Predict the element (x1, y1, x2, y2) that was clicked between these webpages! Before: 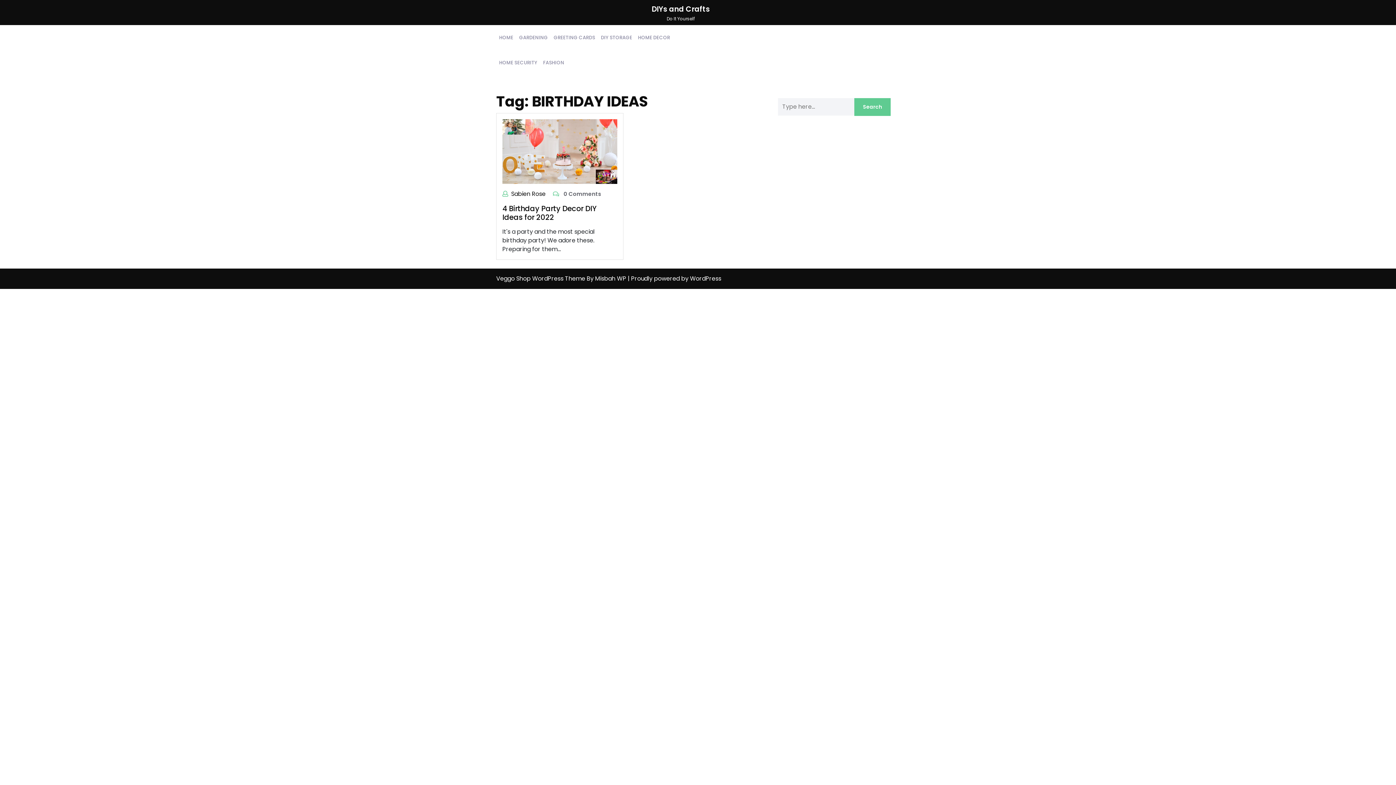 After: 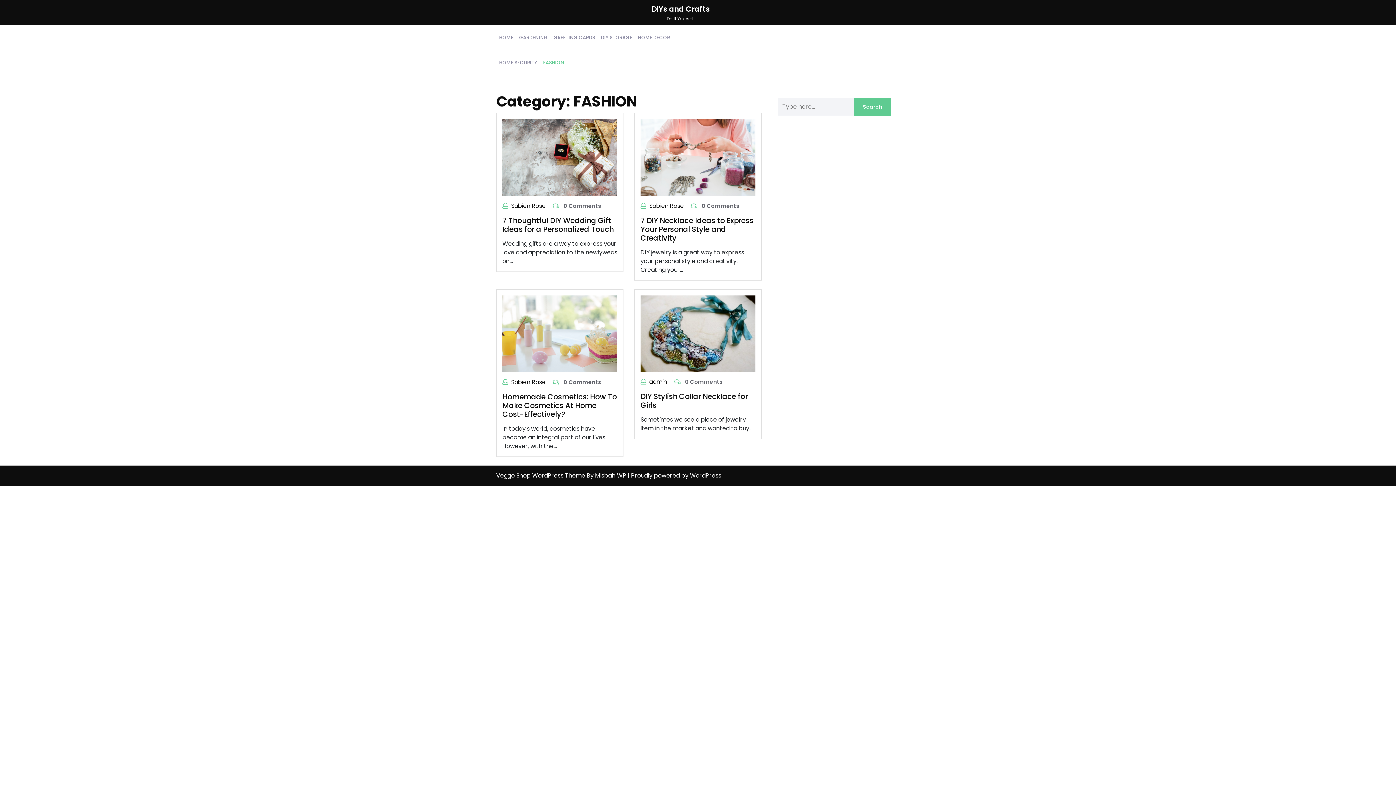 Action: label: FASHION bbox: (540, 50, 567, 75)